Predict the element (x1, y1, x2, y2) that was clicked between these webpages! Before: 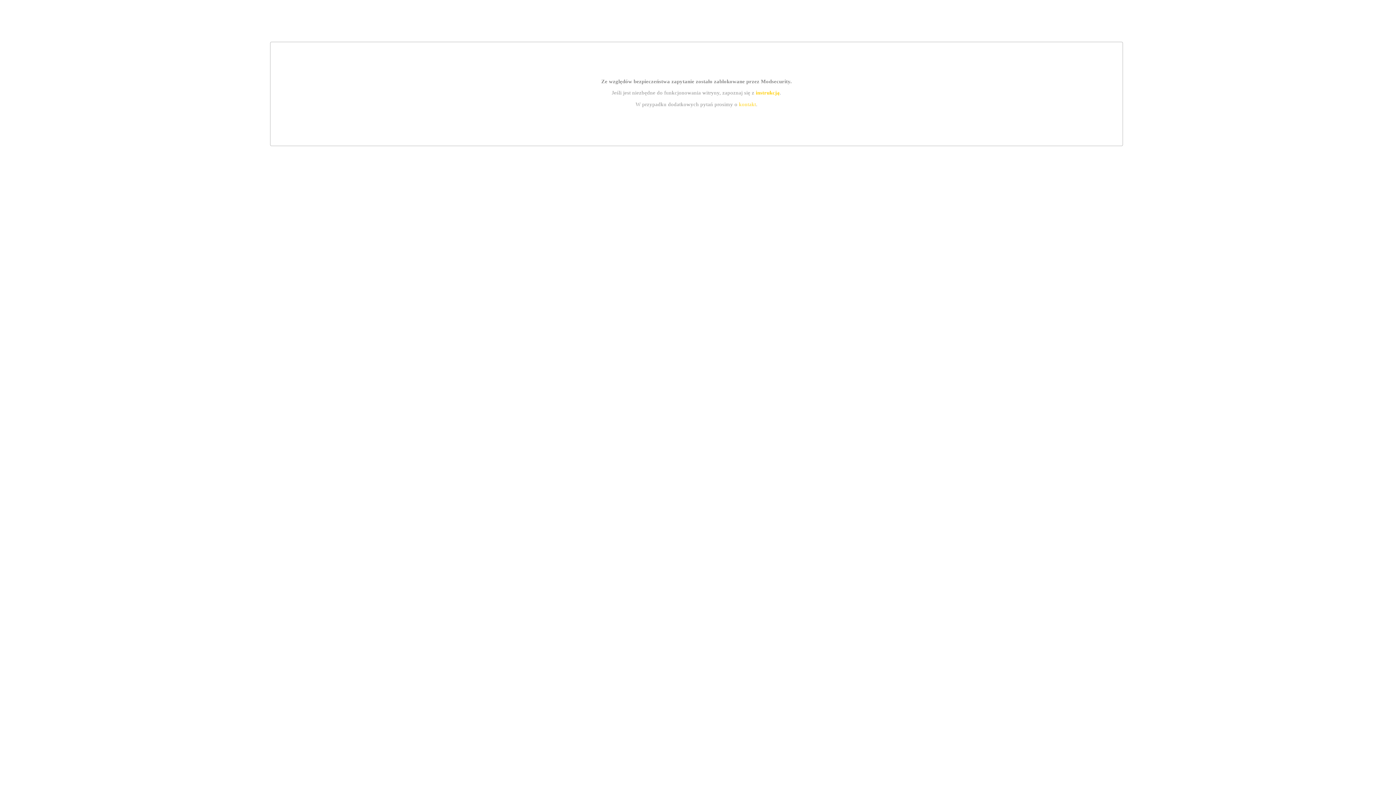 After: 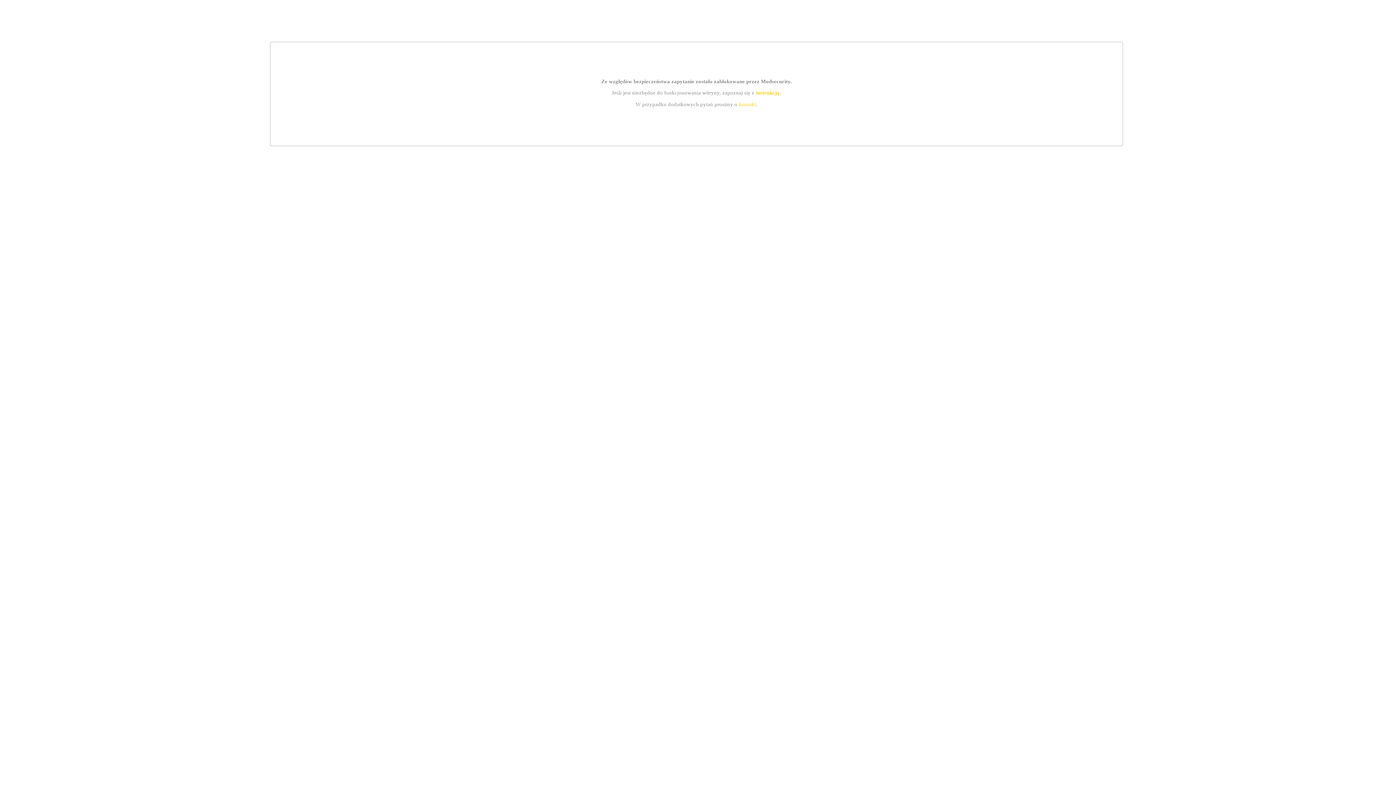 Action: bbox: (755, 89, 779, 95) label: instrukcją